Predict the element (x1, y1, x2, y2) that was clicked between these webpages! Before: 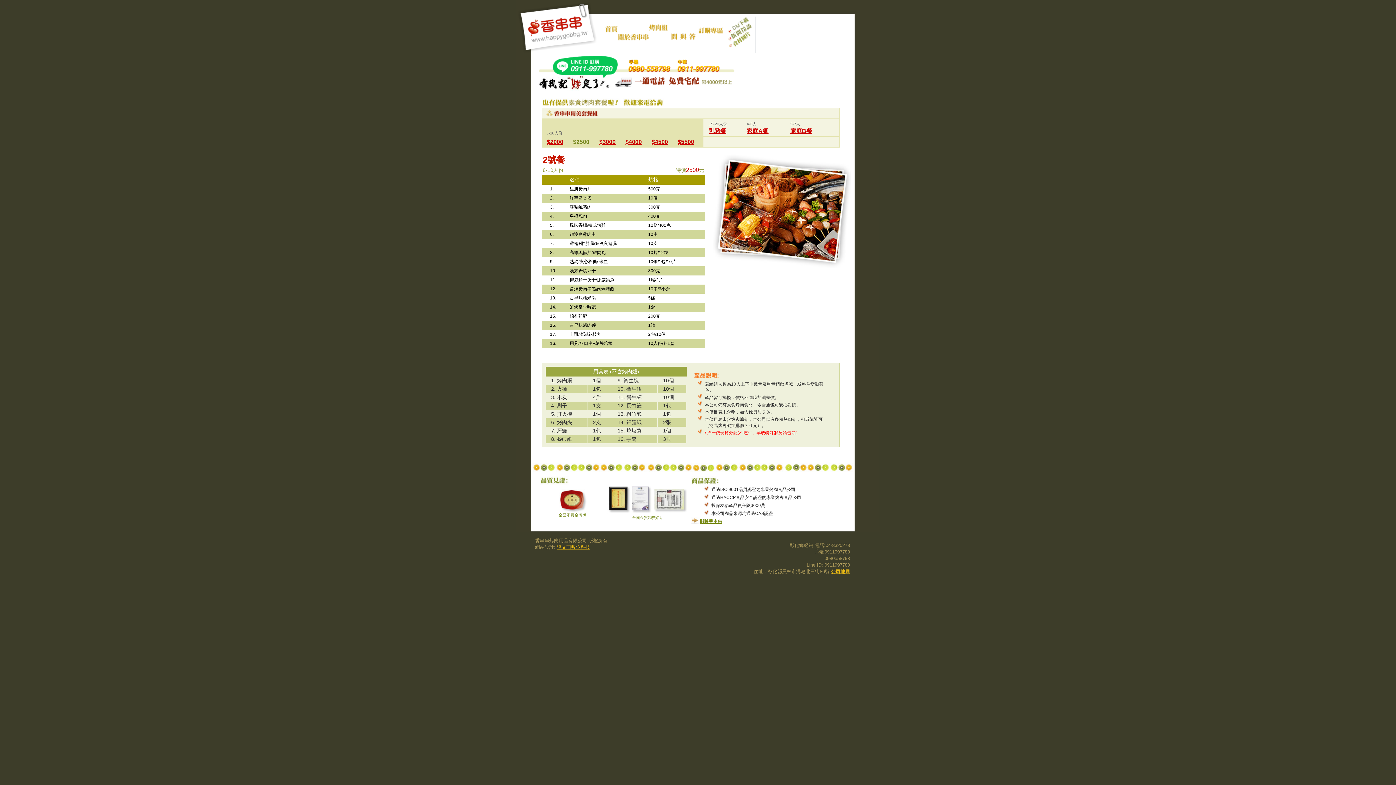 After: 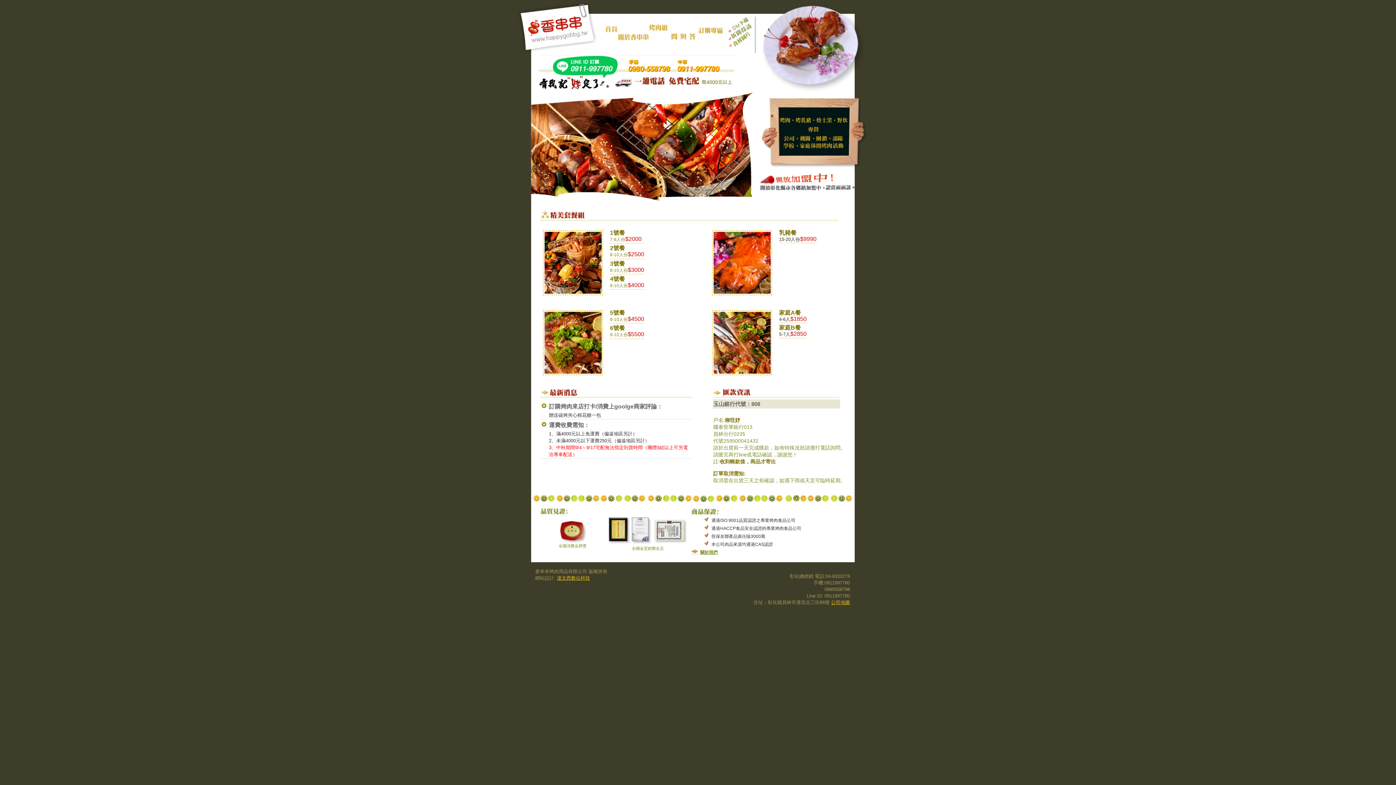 Action: bbox: (603, 49, 618, 53)